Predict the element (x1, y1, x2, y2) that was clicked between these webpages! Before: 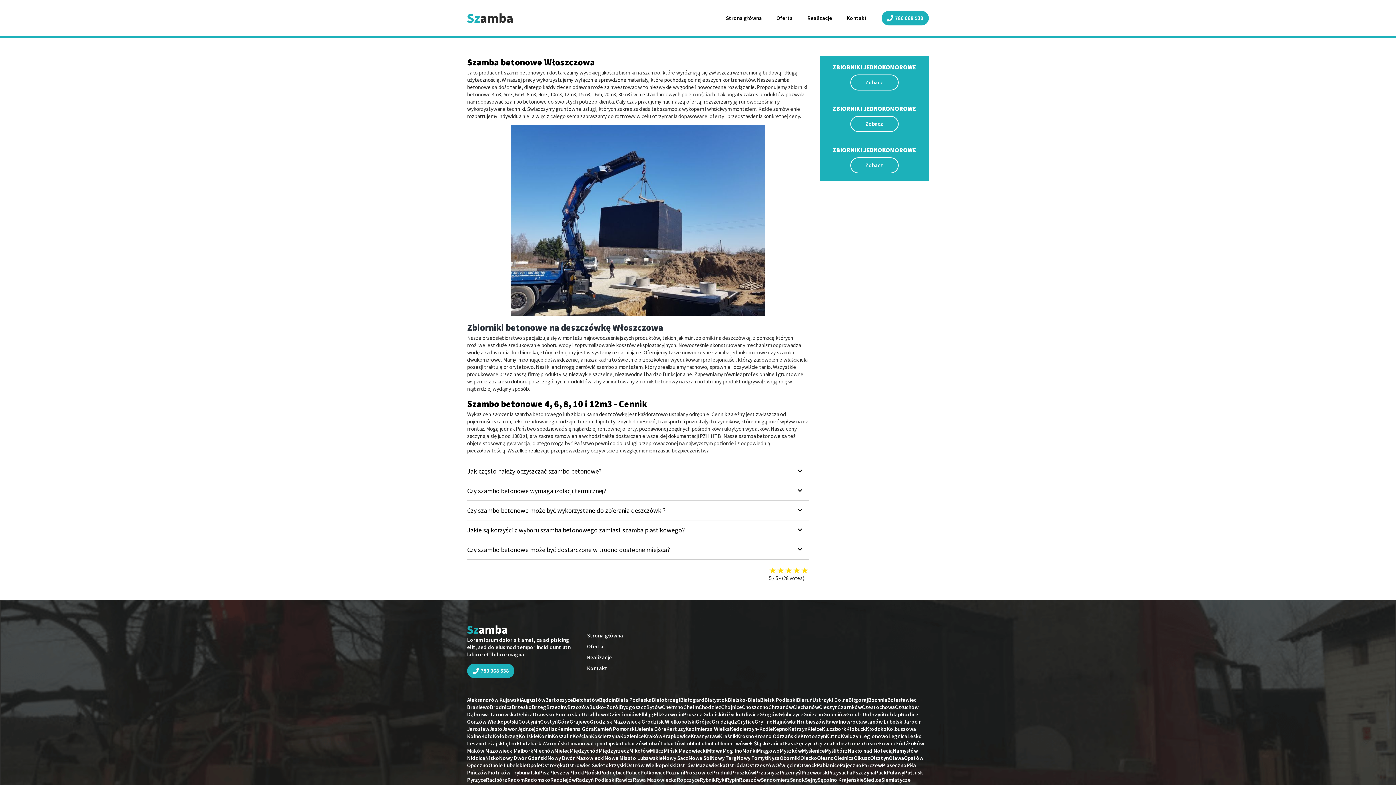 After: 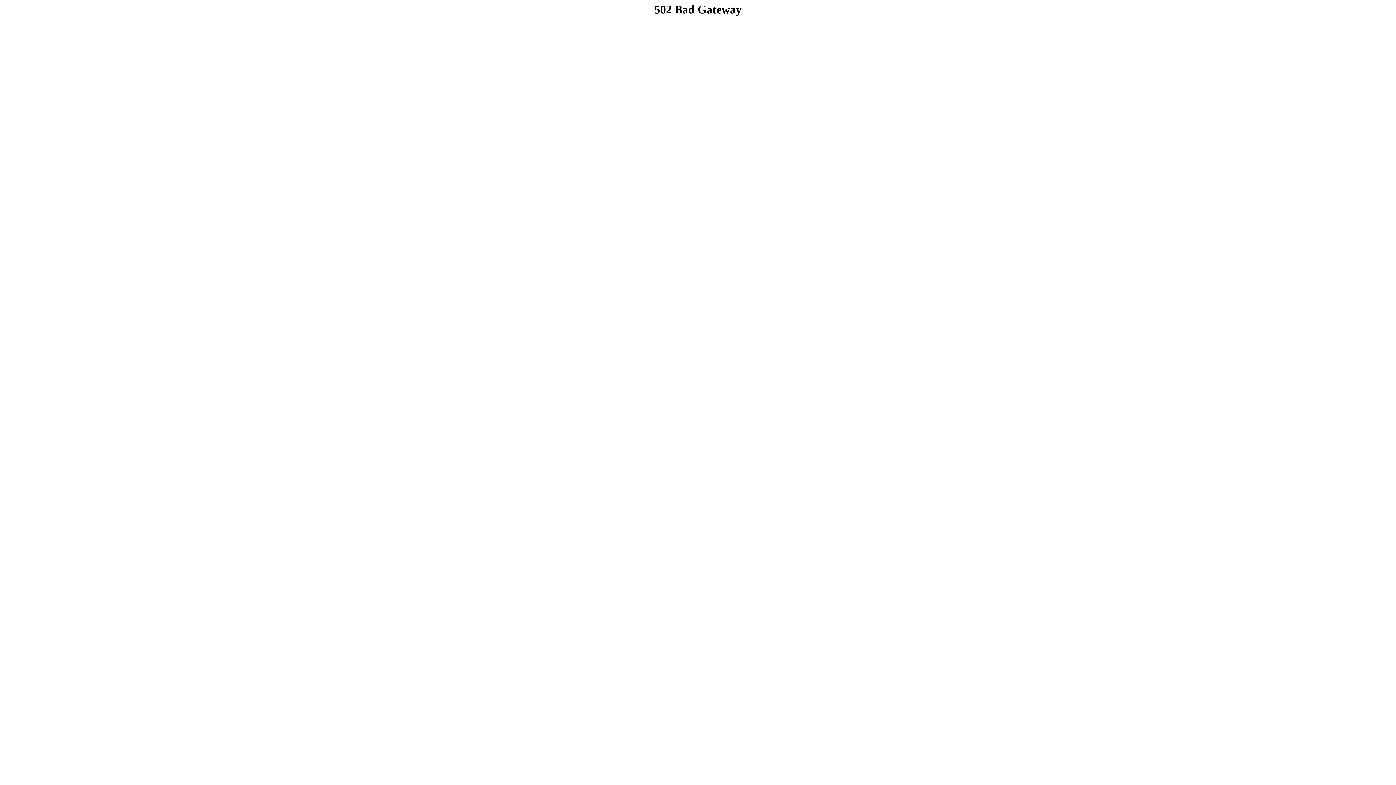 Action: bbox: (467, 718, 518, 725) label: Gorzów Wielkopolski